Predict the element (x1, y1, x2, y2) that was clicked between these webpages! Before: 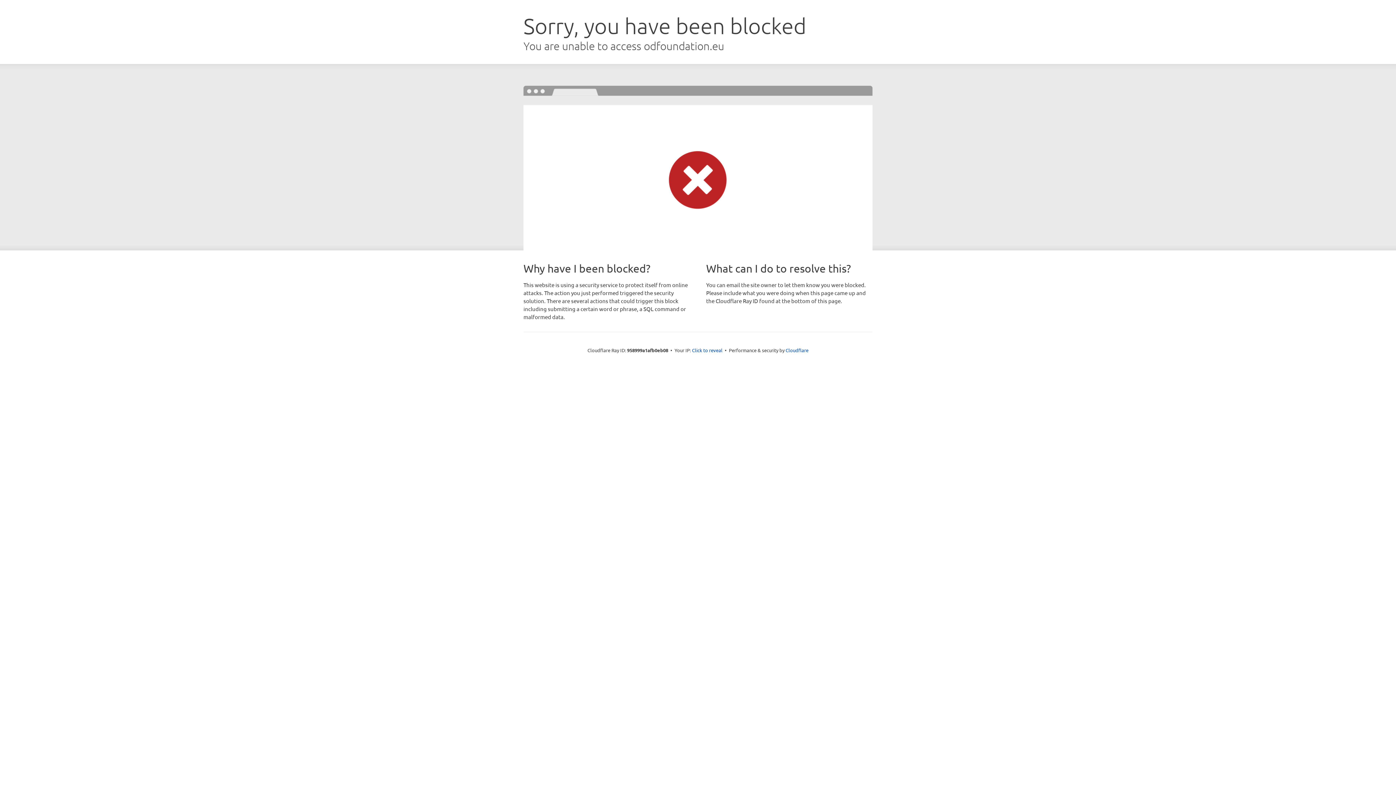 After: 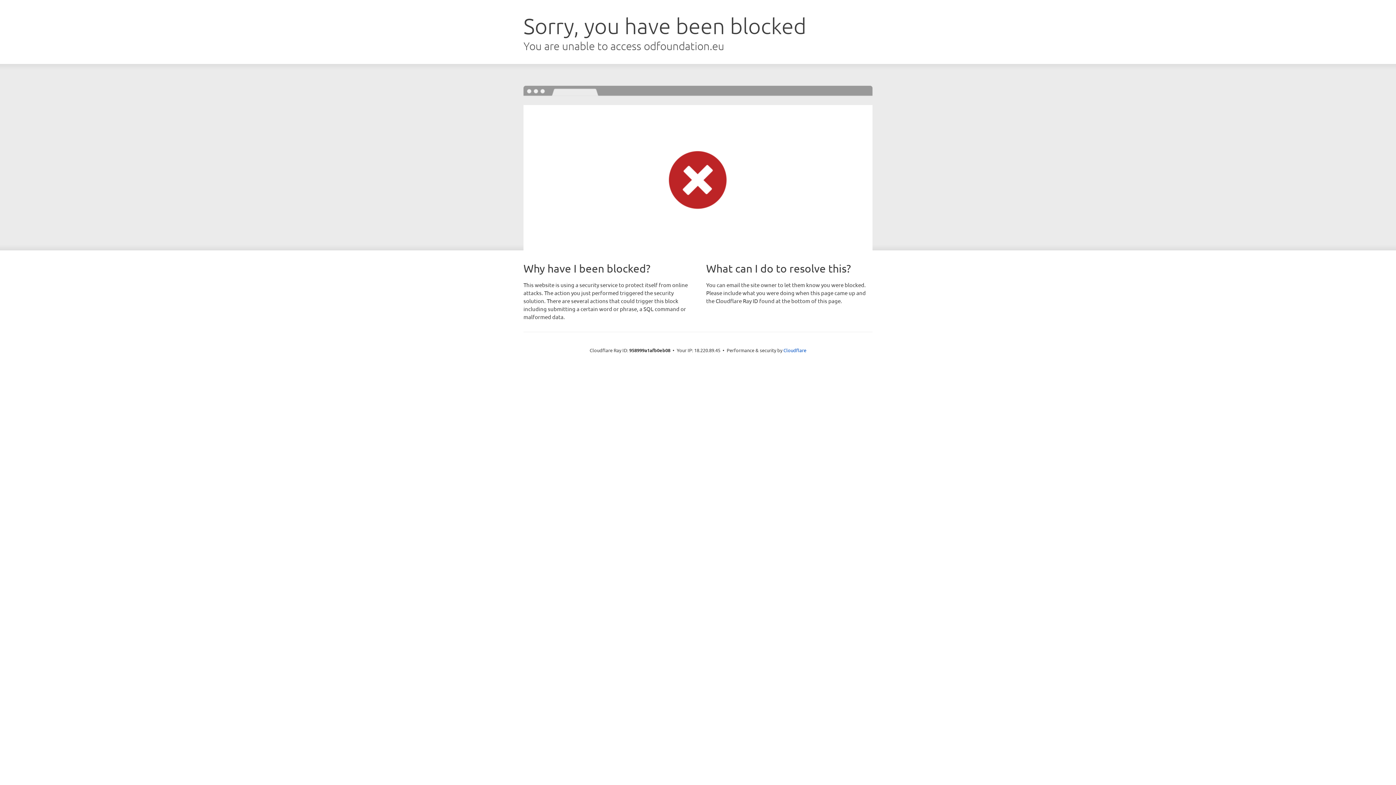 Action: label: Click to reveal bbox: (692, 346, 722, 353)